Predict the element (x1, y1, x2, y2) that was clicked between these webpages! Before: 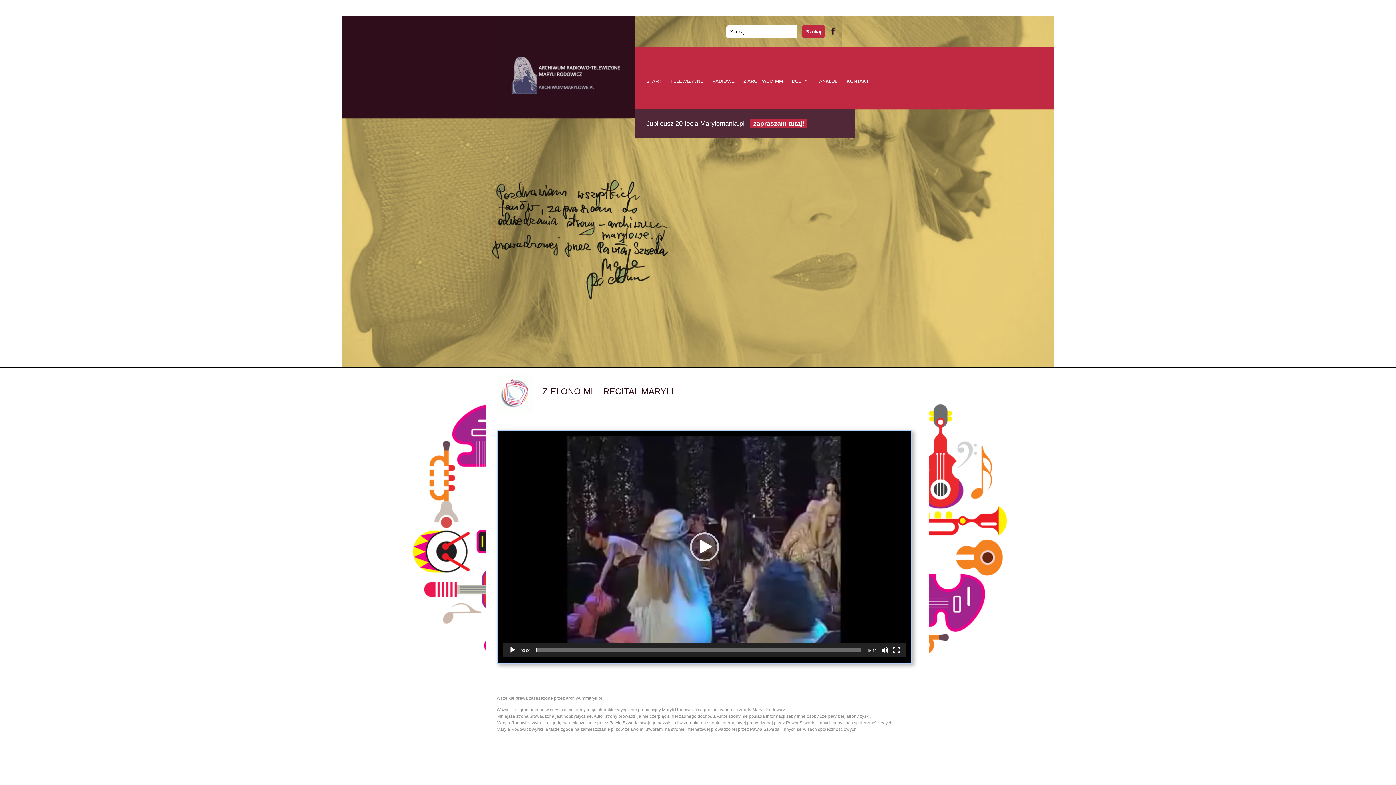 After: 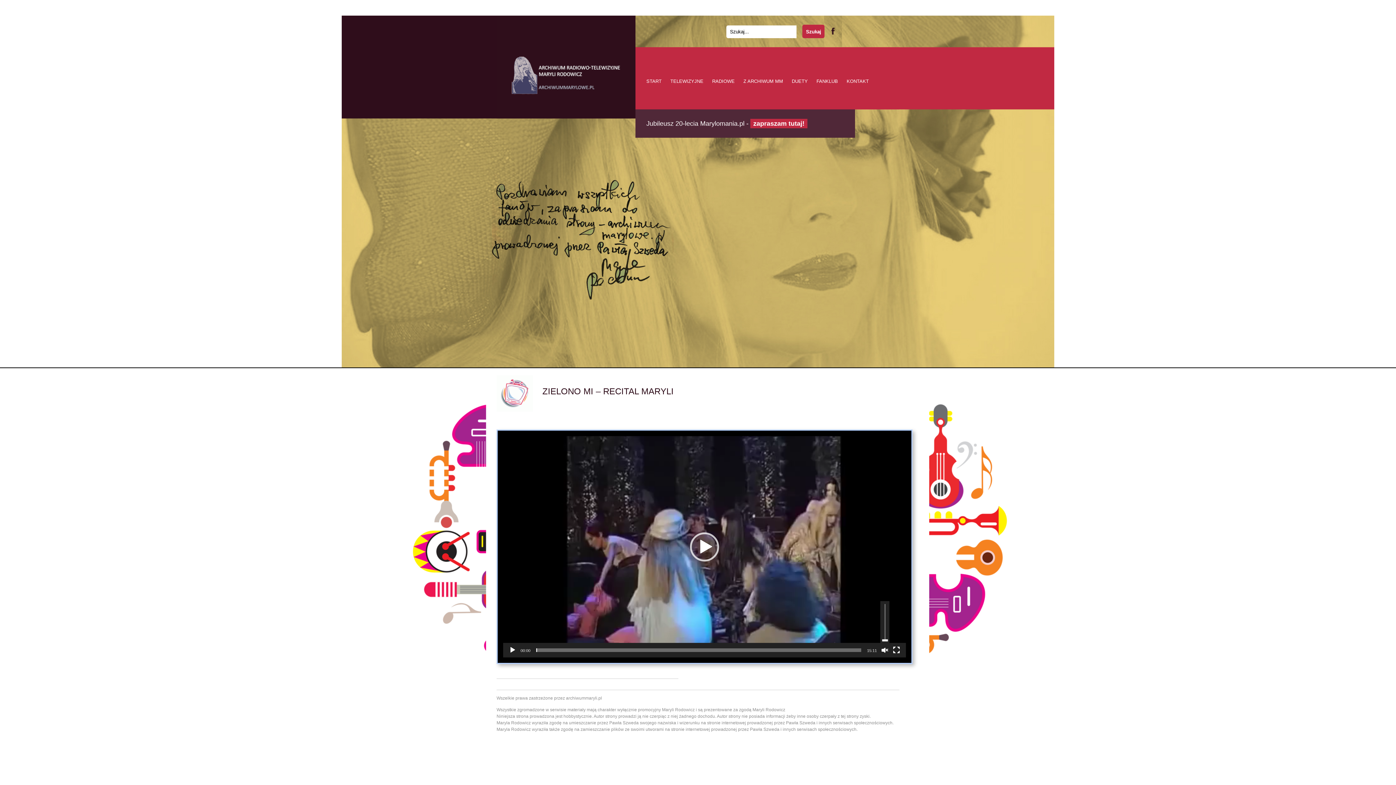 Action: bbox: (881, 647, 888, 654) label: Wycisz